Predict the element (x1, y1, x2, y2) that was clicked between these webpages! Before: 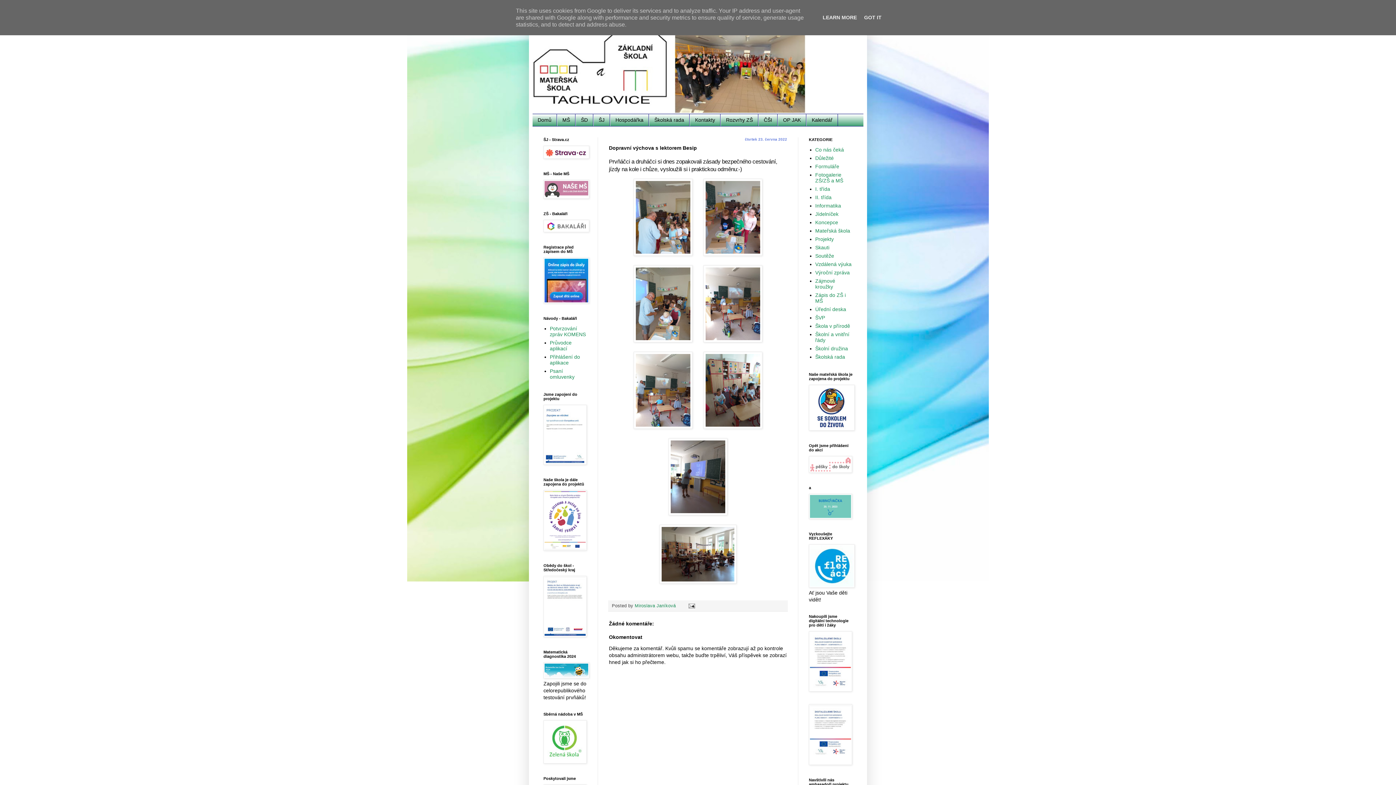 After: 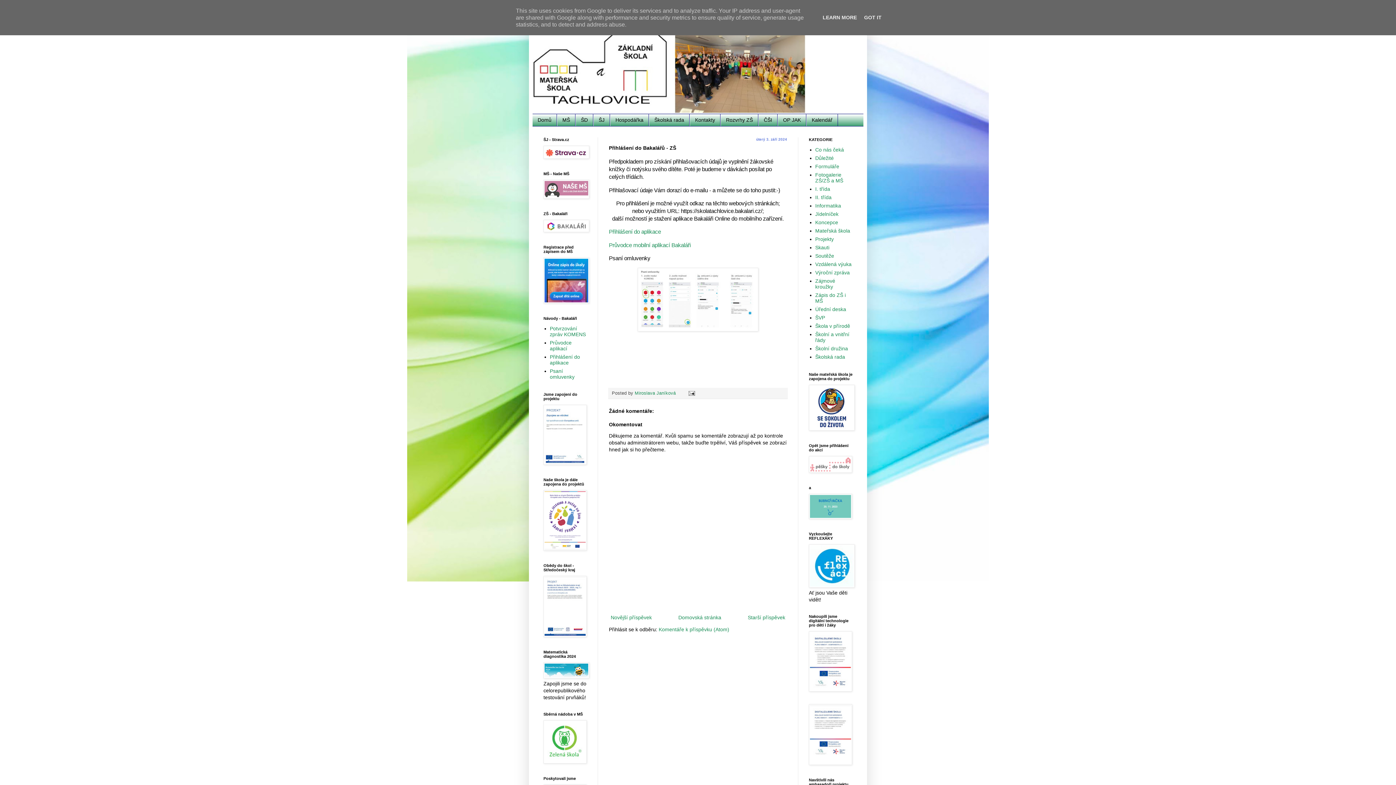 Action: label: Psaní omluvenky bbox: (550, 368, 574, 380)